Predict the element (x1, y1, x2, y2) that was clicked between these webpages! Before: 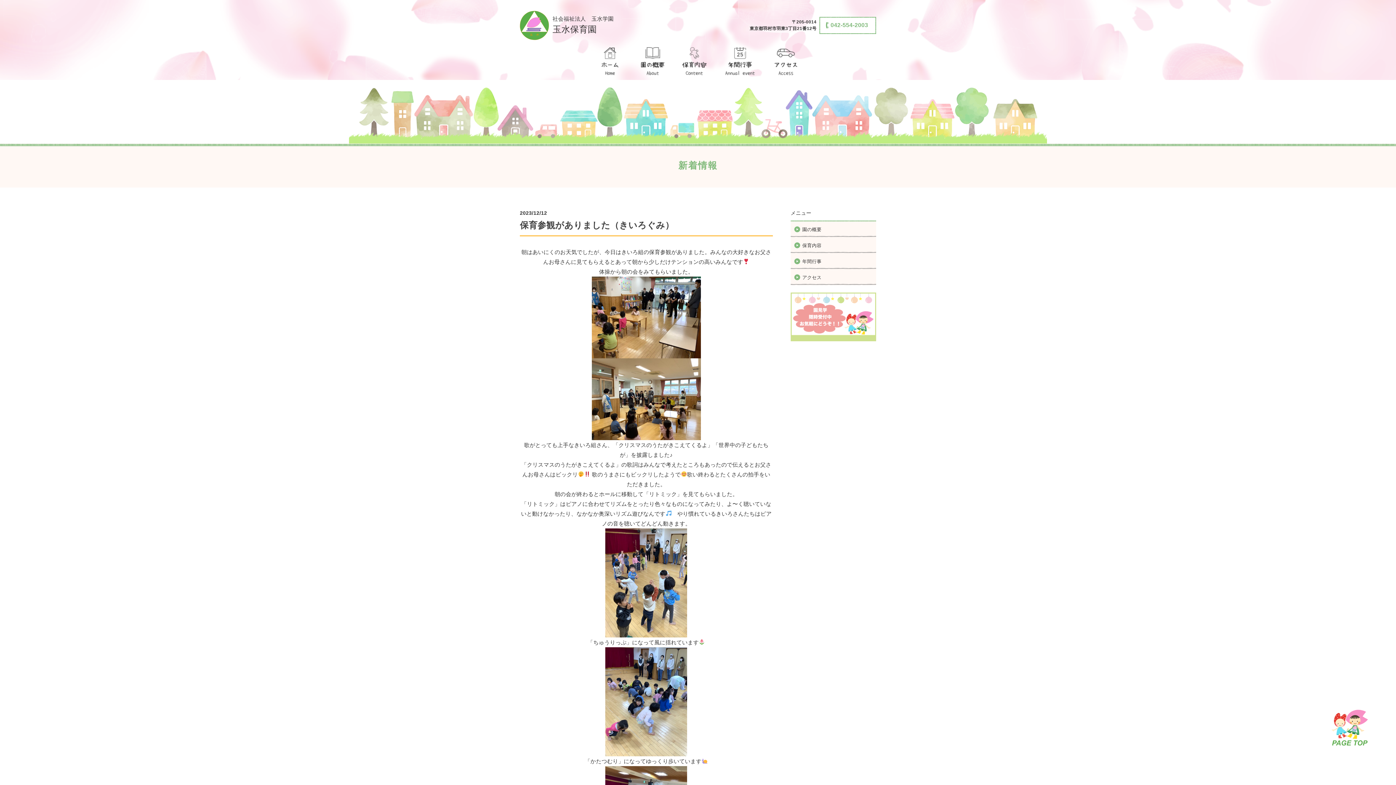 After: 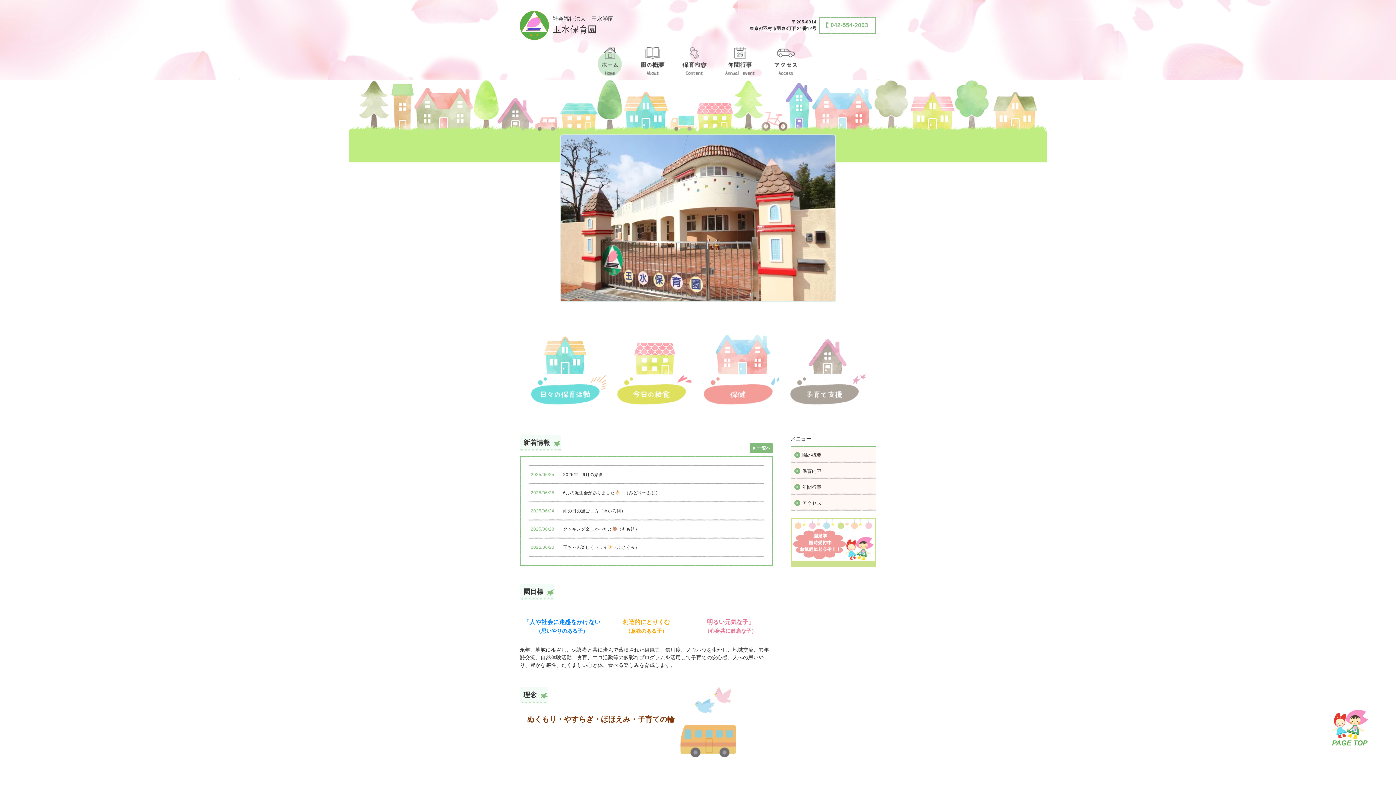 Action: bbox: (595, 47, 624, 76) label: ホームHome